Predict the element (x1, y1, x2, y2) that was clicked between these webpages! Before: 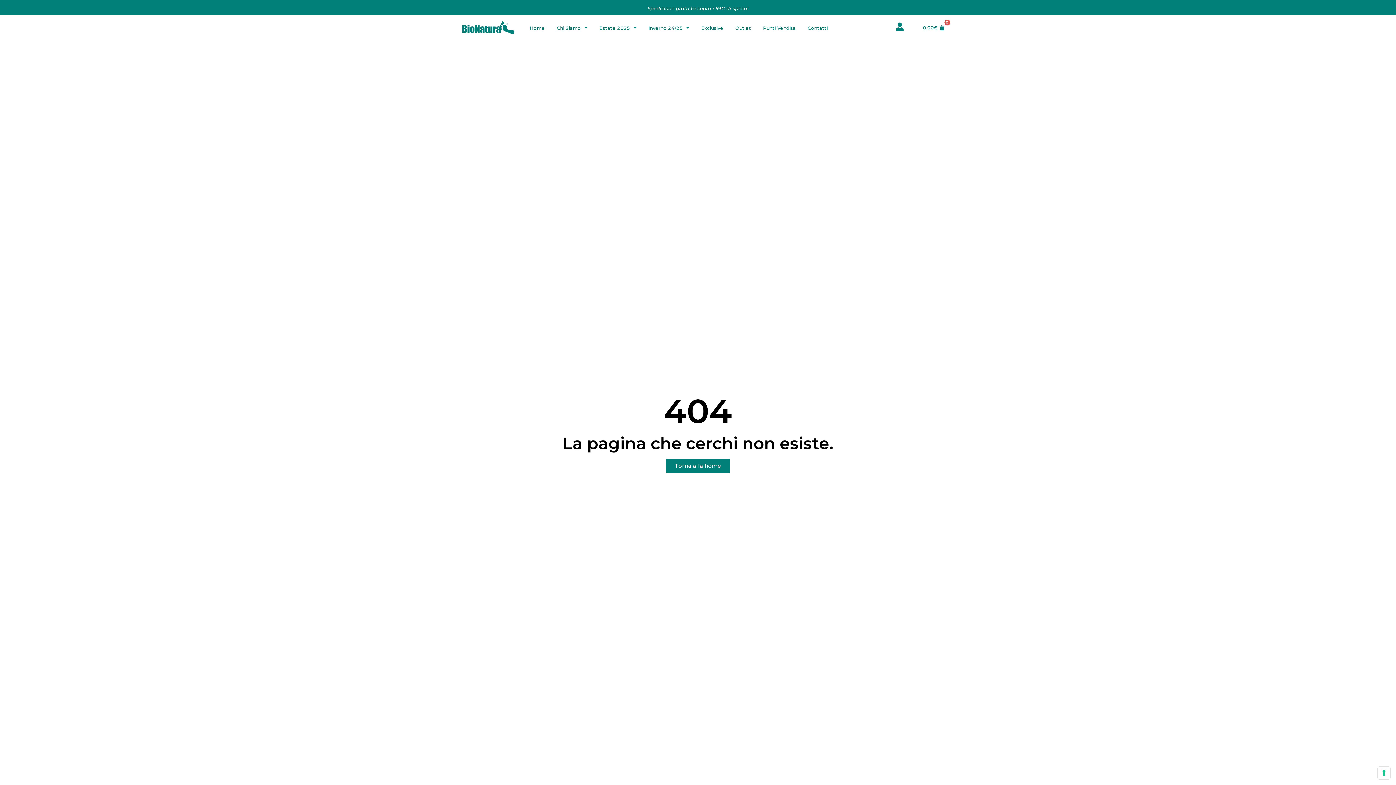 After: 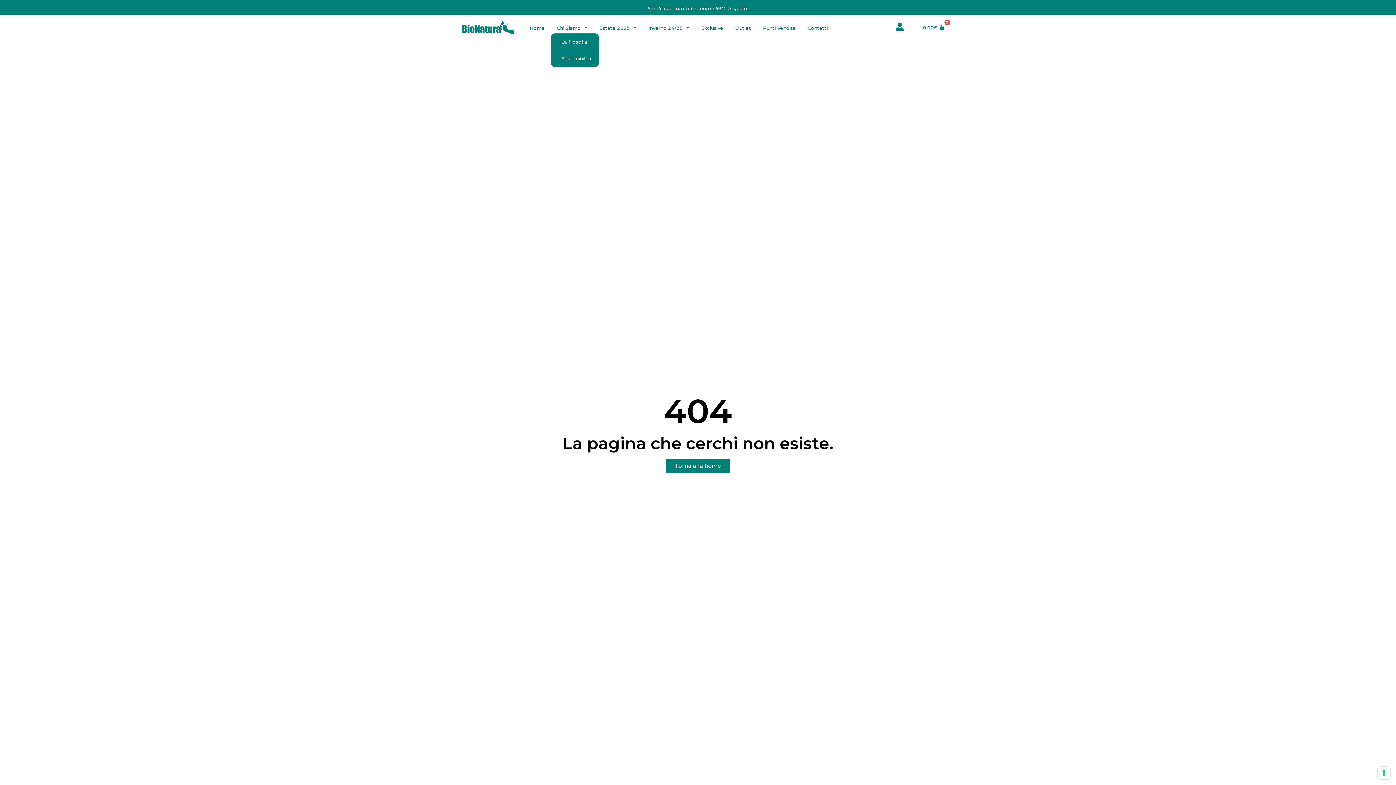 Action: bbox: (551, 22, 593, 33) label: Chi Siamo